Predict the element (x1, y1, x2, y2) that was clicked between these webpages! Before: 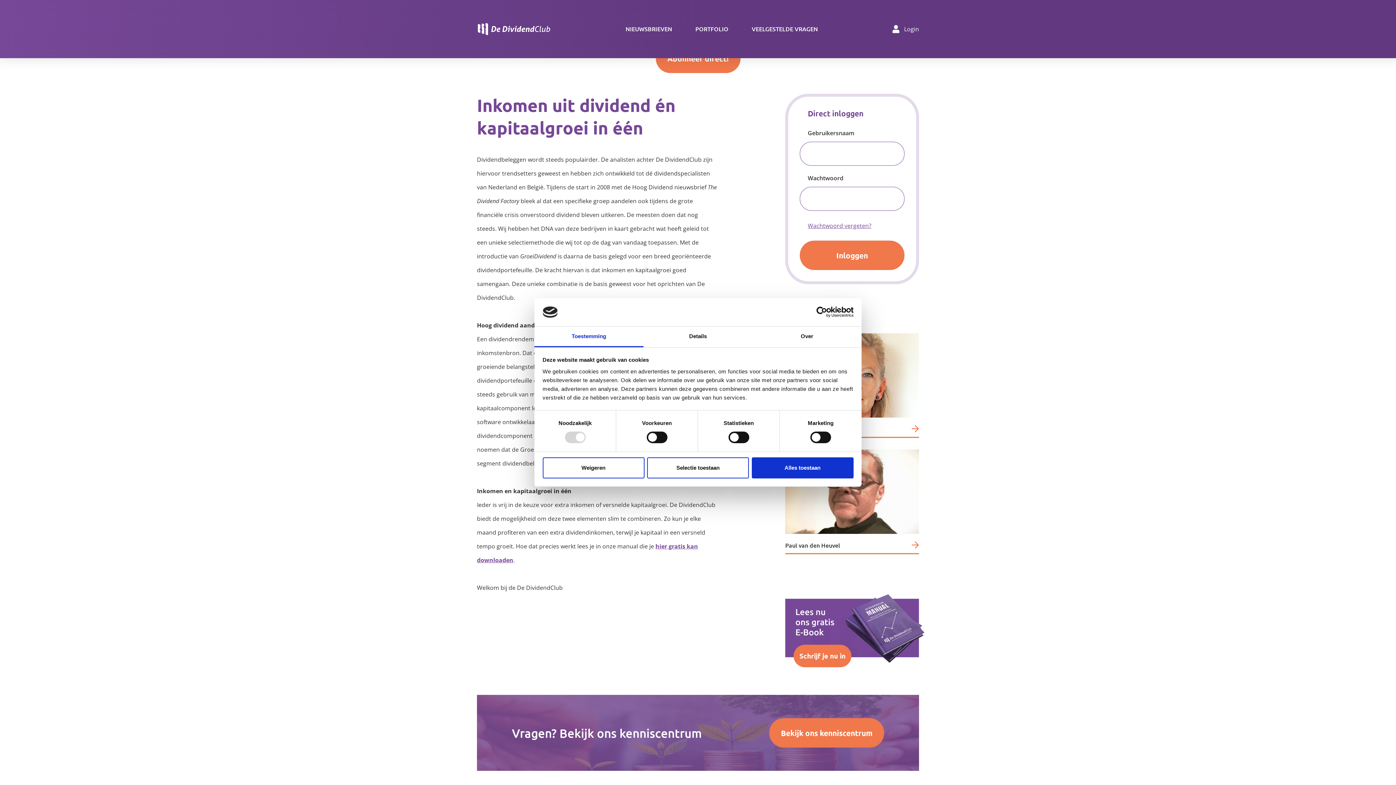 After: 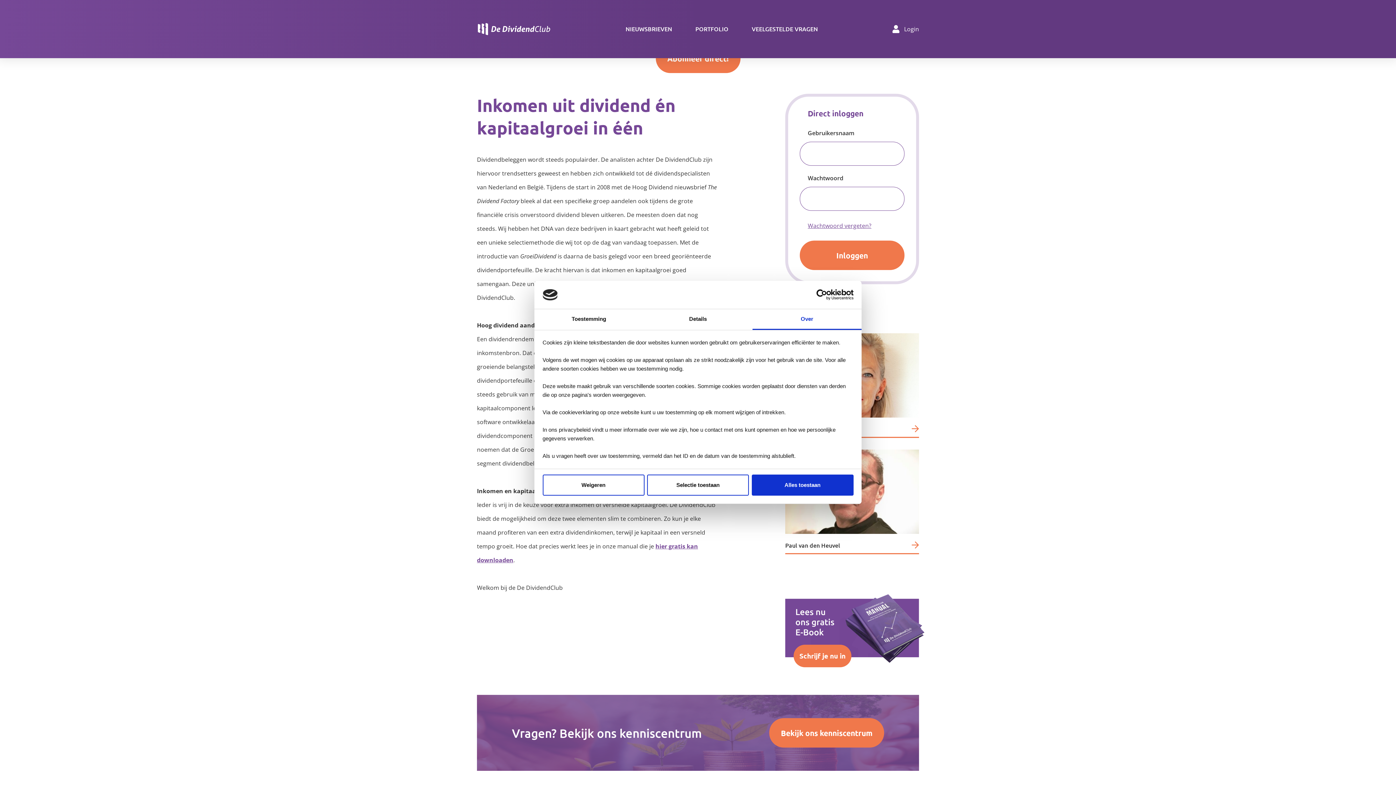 Action: label: Over bbox: (752, 326, 861, 347)